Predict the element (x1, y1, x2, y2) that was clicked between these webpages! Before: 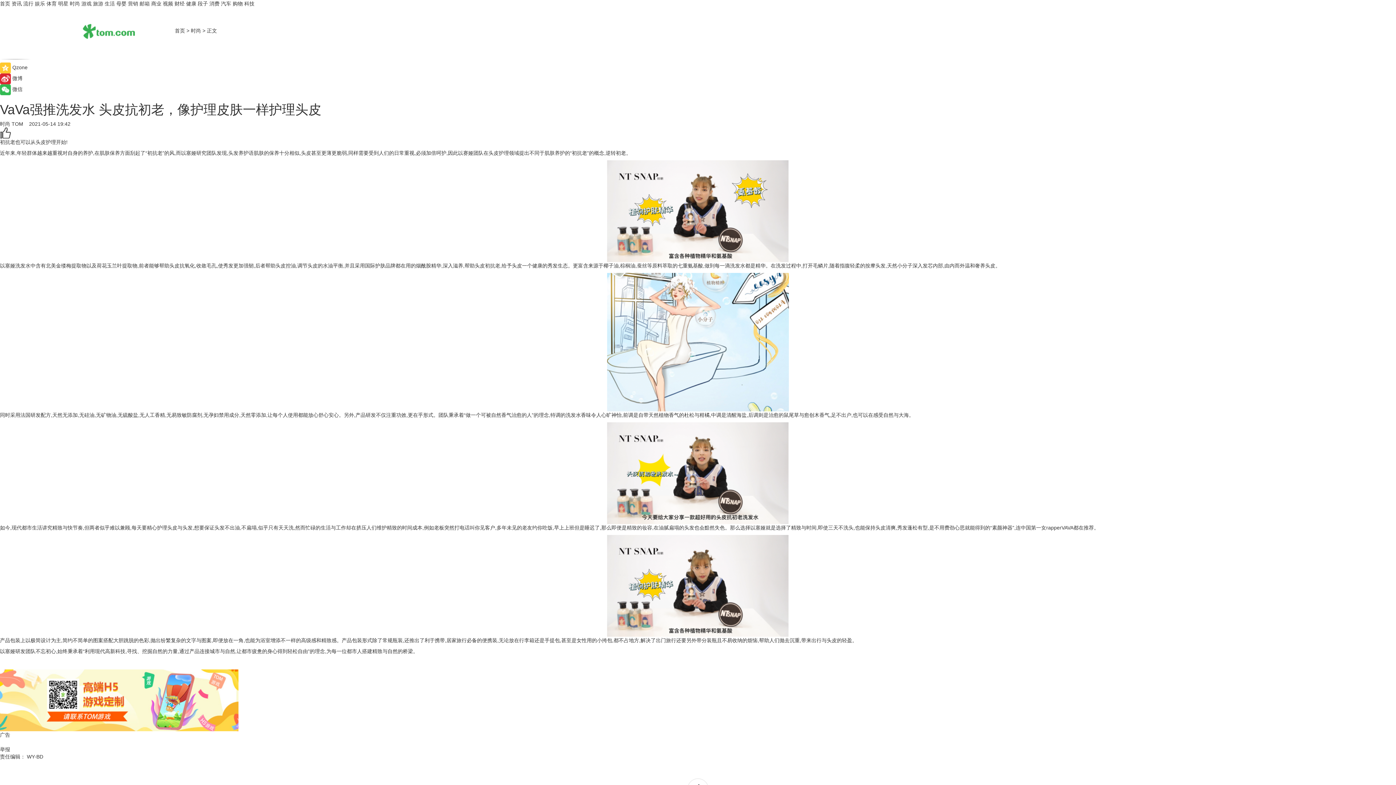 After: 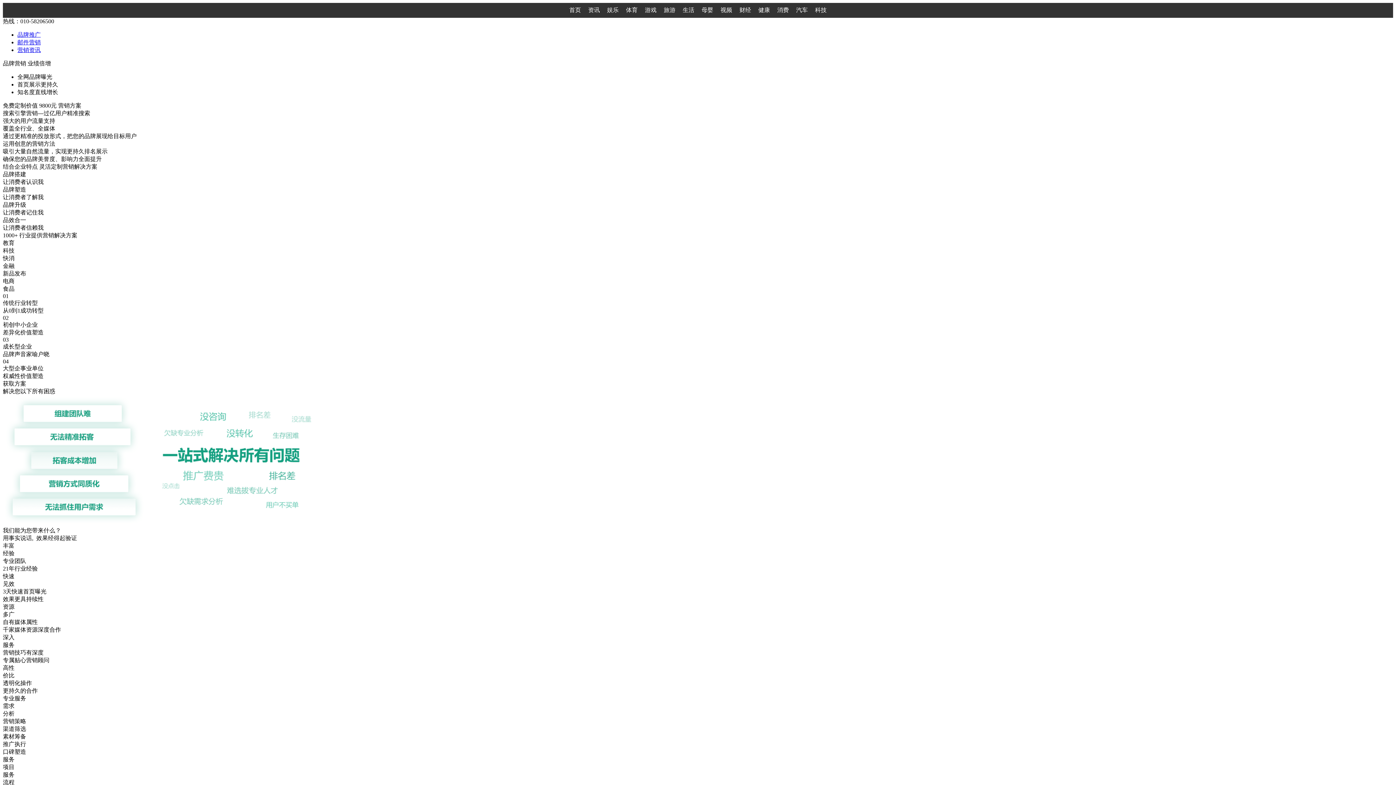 Action: bbox: (128, 0, 138, 6) label: 营销